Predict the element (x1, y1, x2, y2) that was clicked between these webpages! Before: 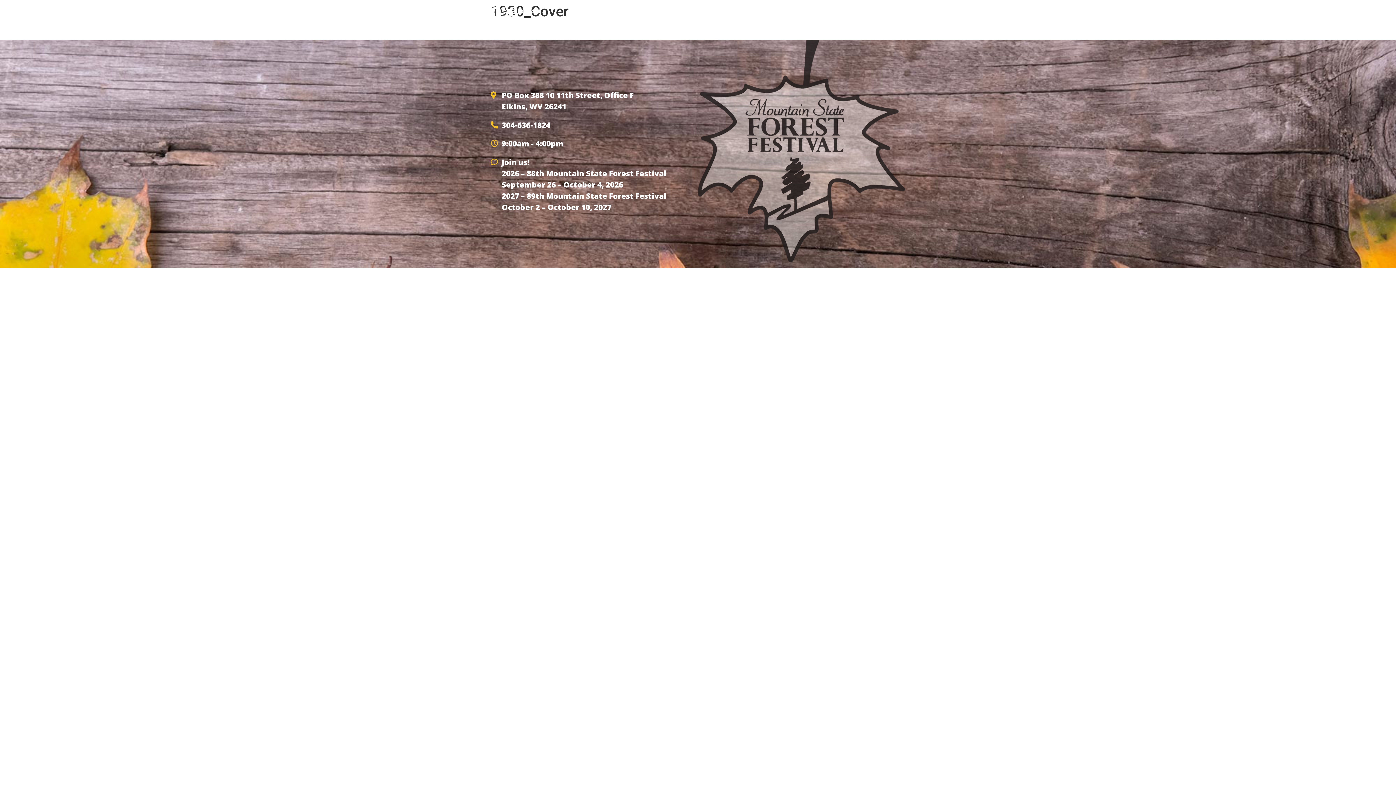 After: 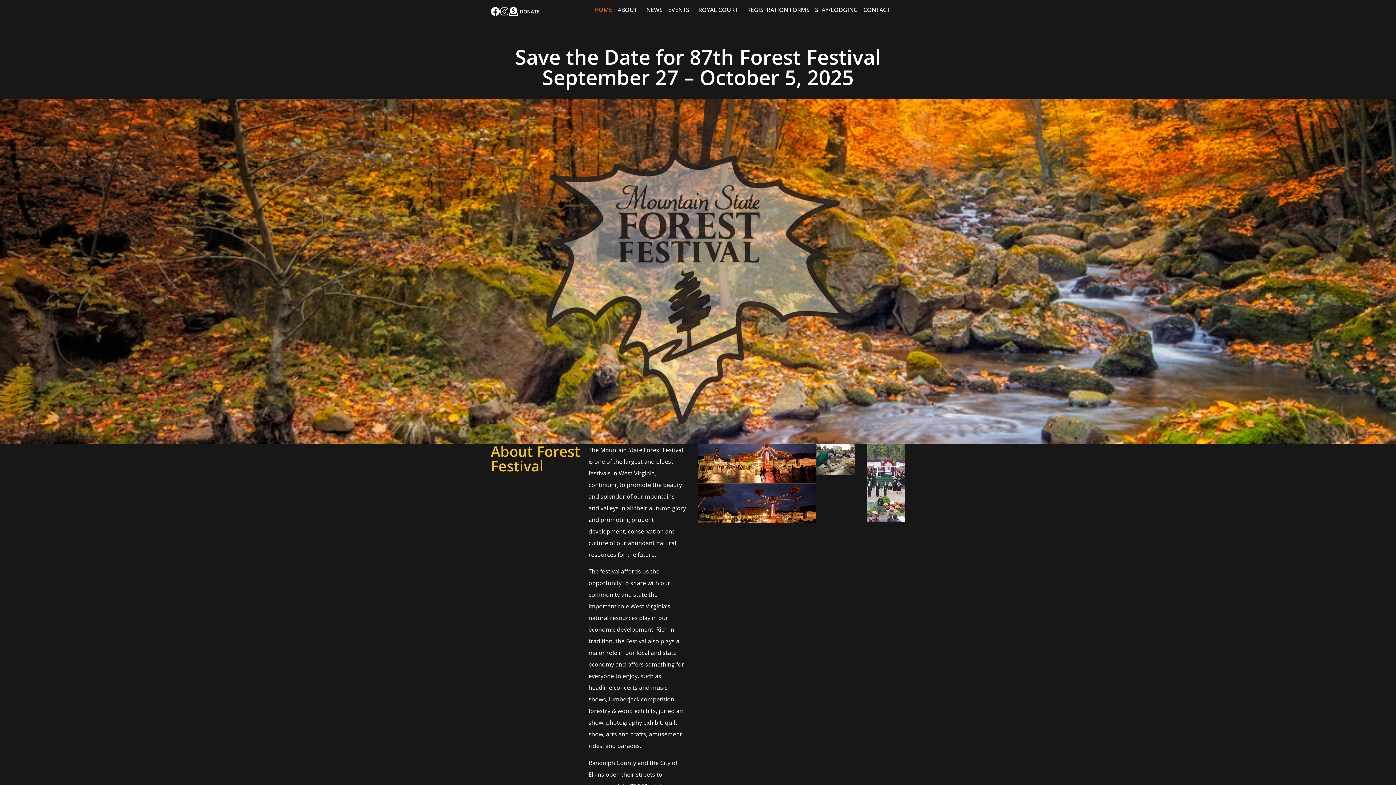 Action: label: HOME bbox: (594, 6, 612, 12)